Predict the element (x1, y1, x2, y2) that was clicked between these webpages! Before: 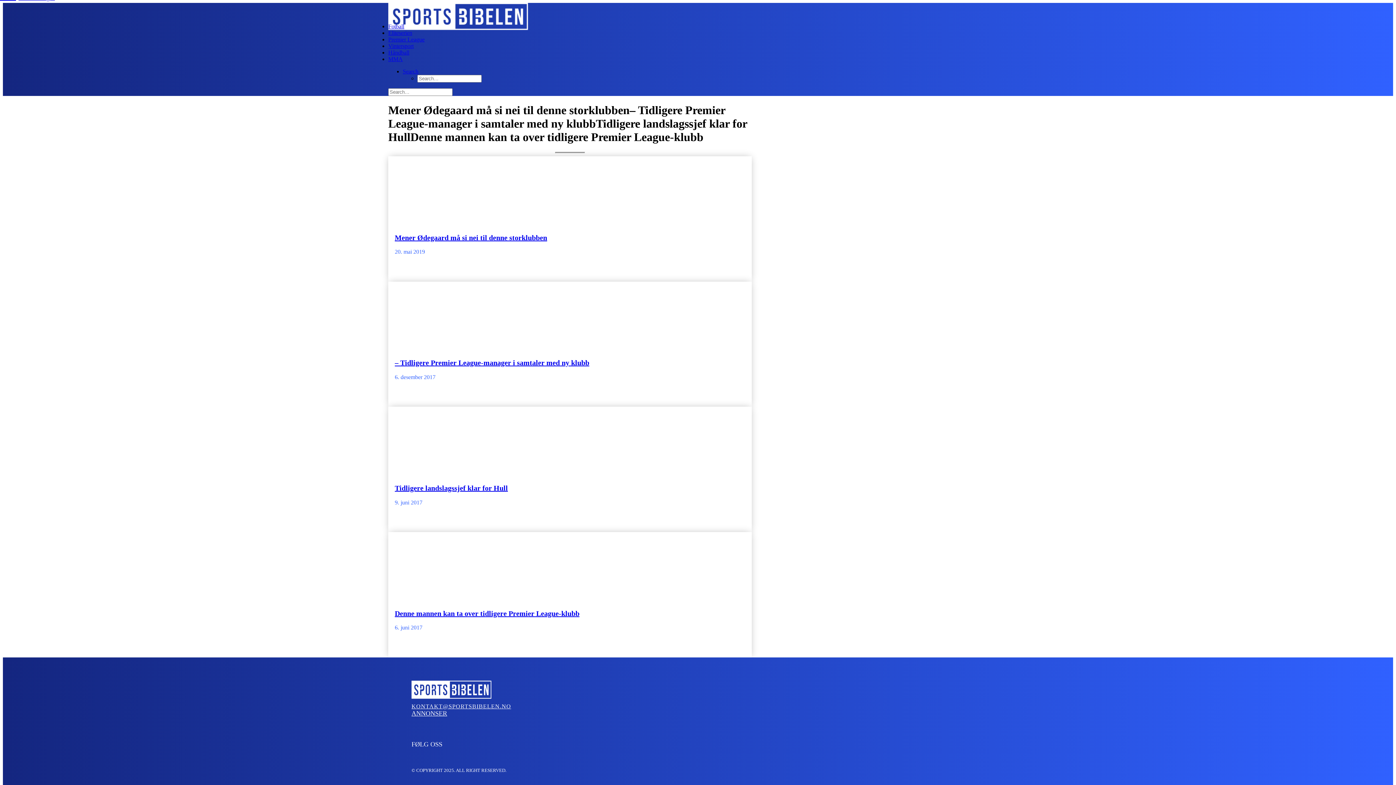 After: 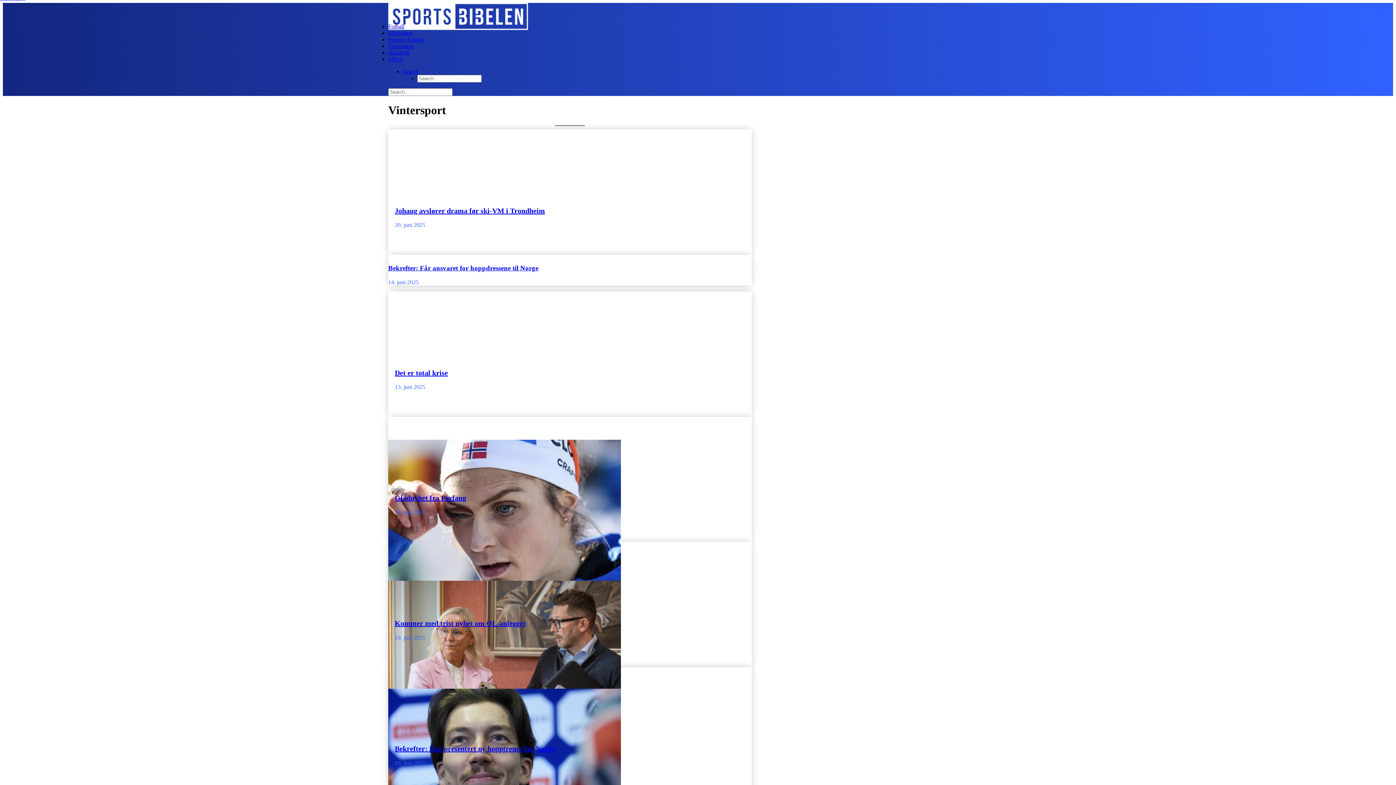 Action: label: Vintersport bbox: (388, 42, 413, 49)